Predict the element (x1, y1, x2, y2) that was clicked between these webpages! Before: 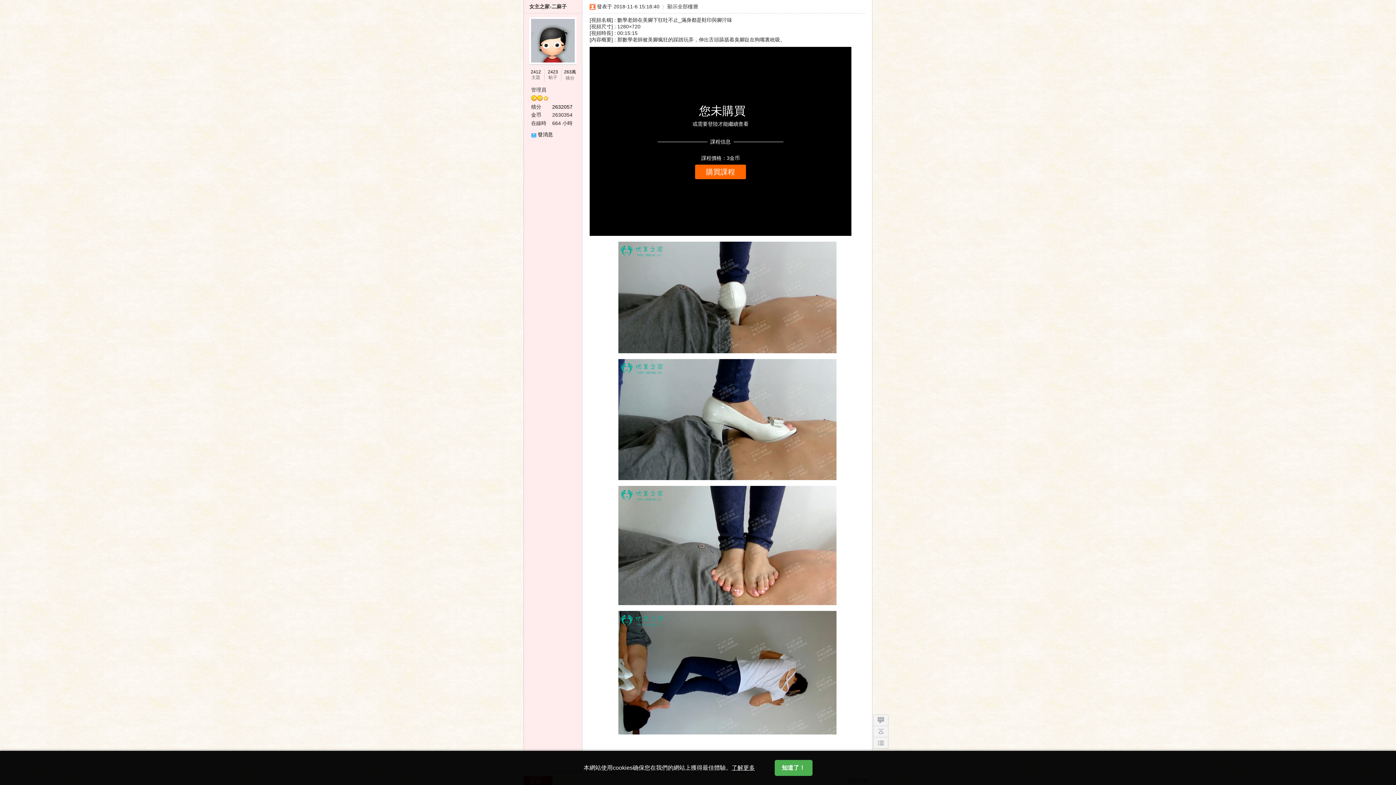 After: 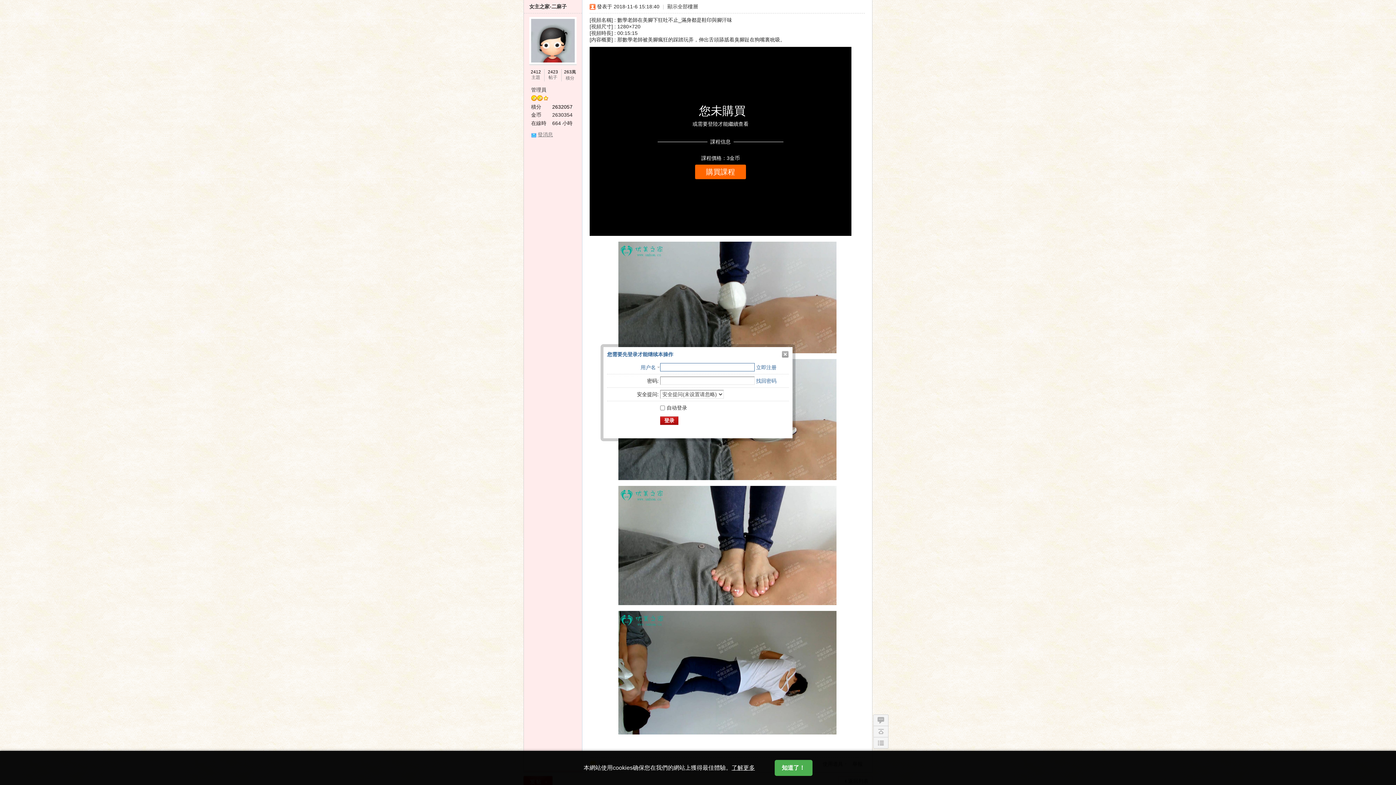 Action: label: 發消息 bbox: (537, 131, 553, 137)